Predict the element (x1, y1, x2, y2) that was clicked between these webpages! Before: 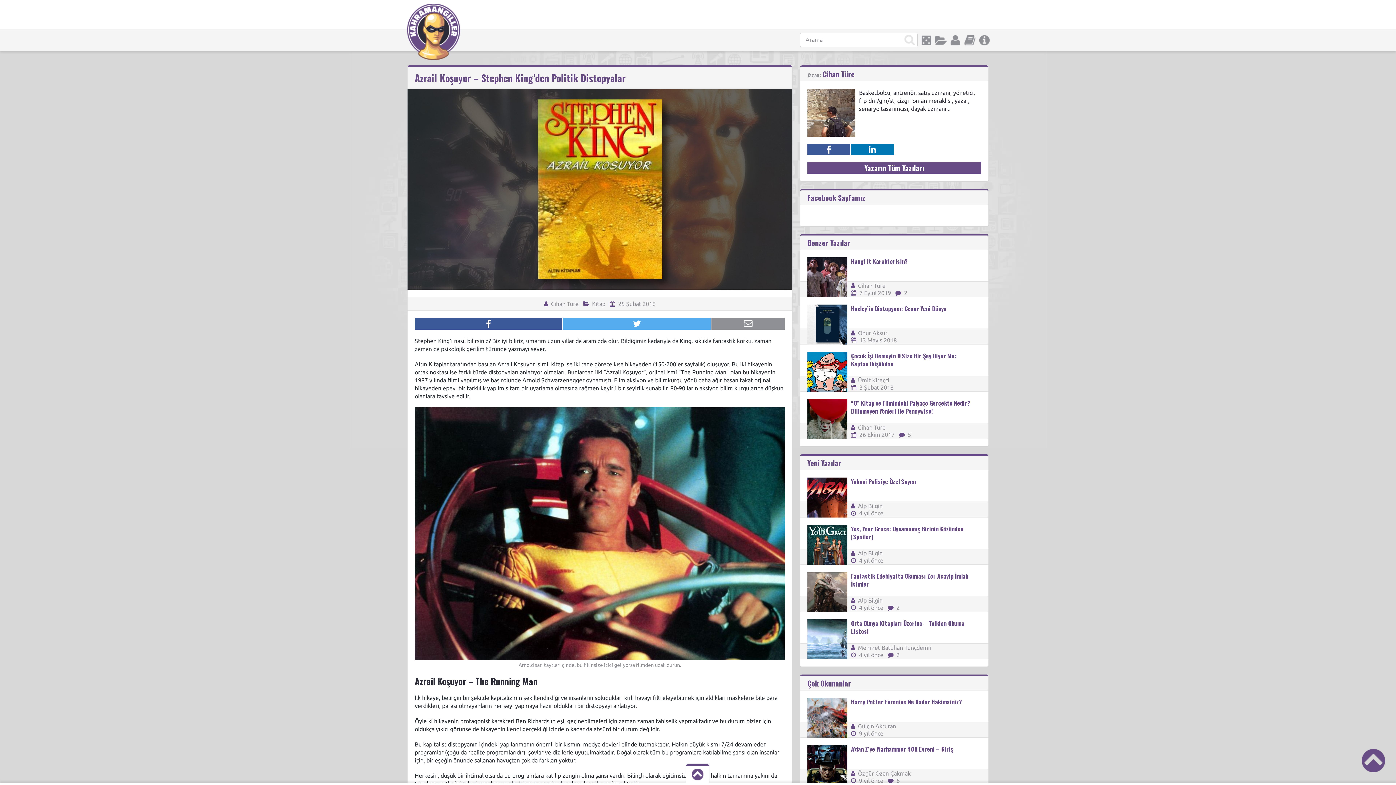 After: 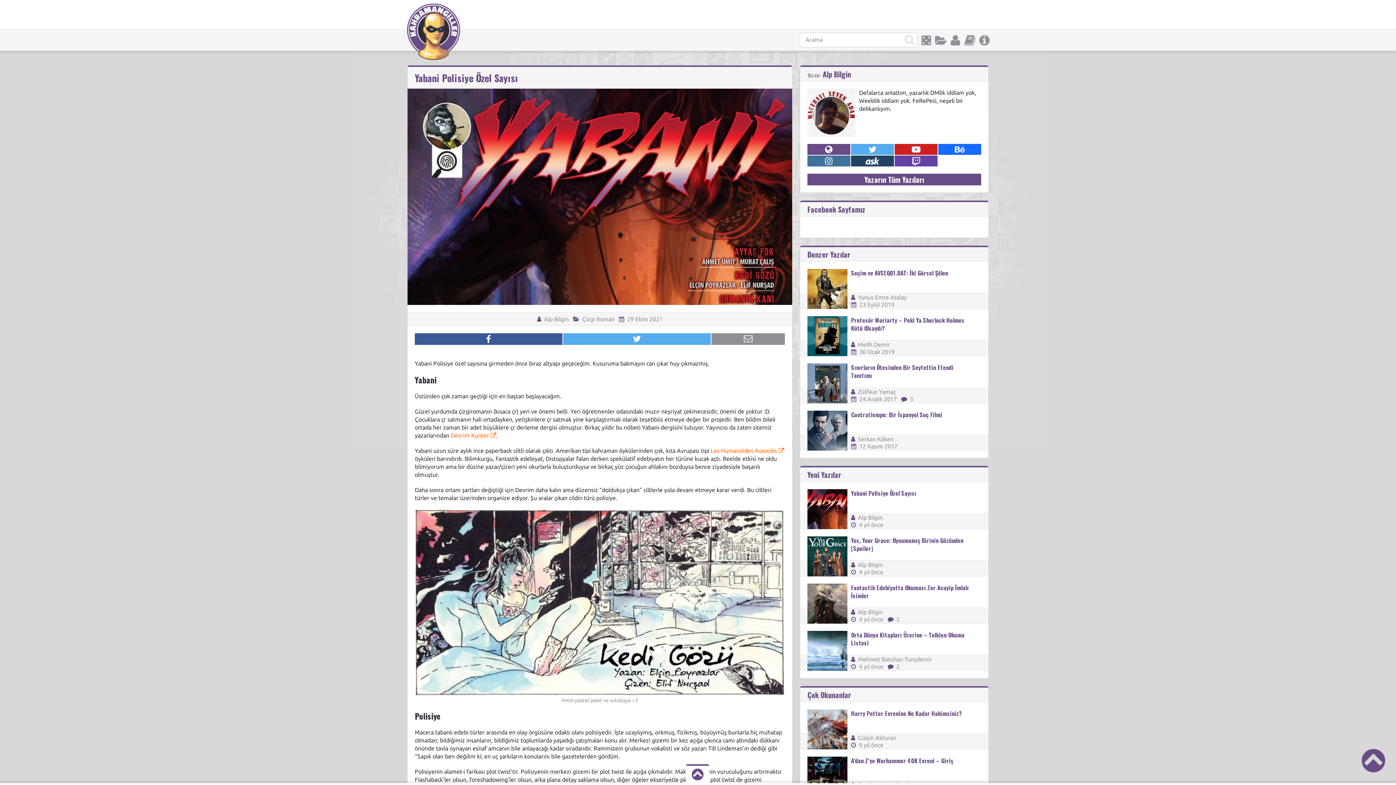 Action: label: Yabani Polisiye Özel Sayısı bbox: (851, 477, 916, 486)